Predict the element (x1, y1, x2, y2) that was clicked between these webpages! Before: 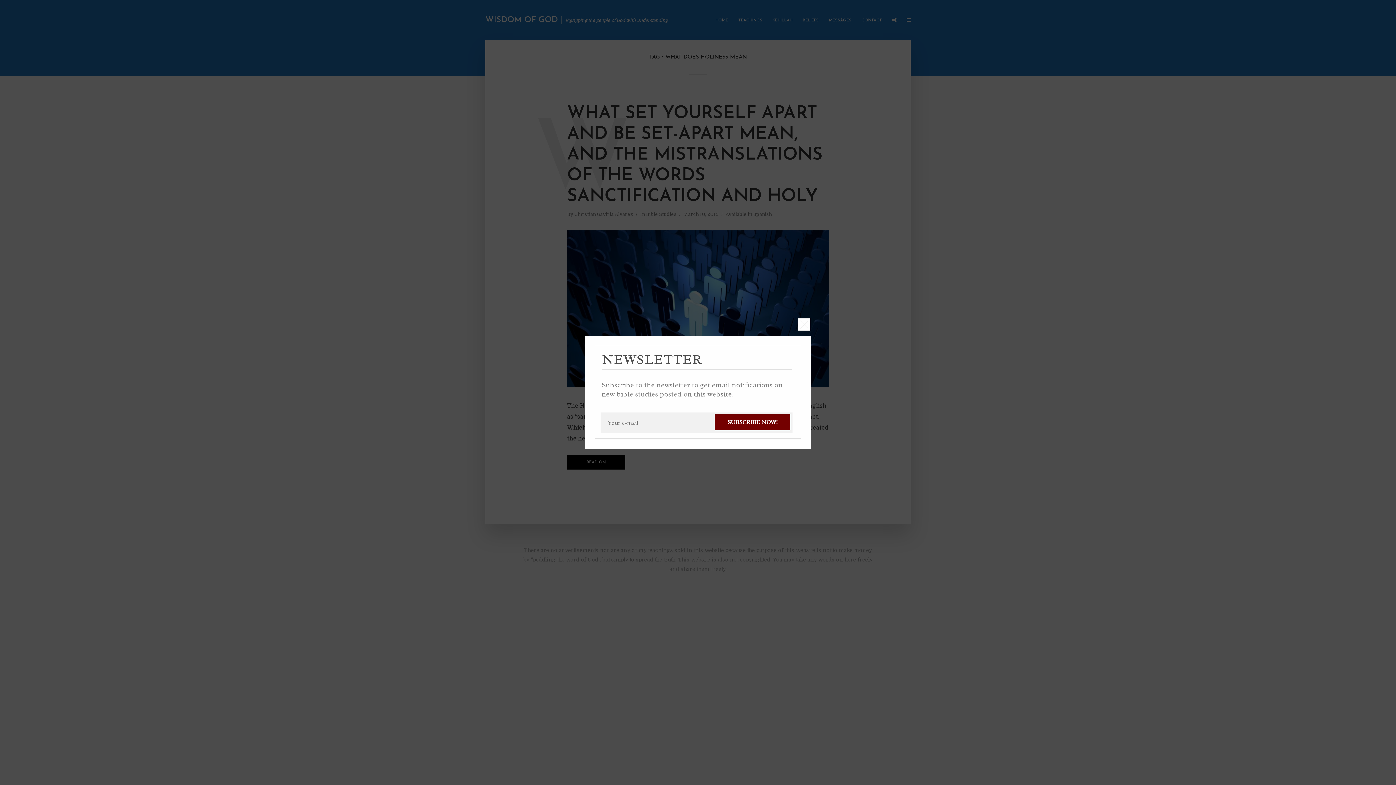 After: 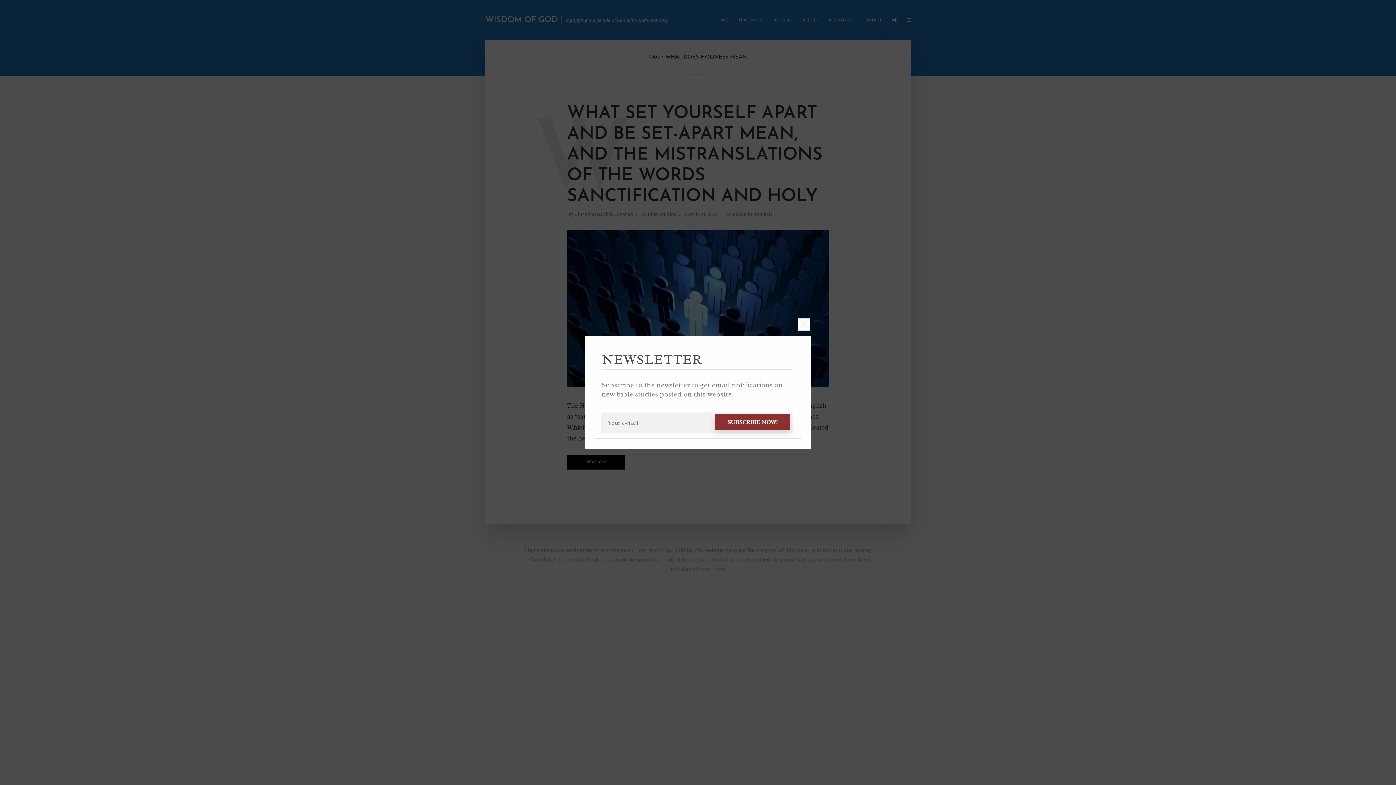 Action: label: SUBSCRIBE NOW! bbox: (714, 335, 790, 351)